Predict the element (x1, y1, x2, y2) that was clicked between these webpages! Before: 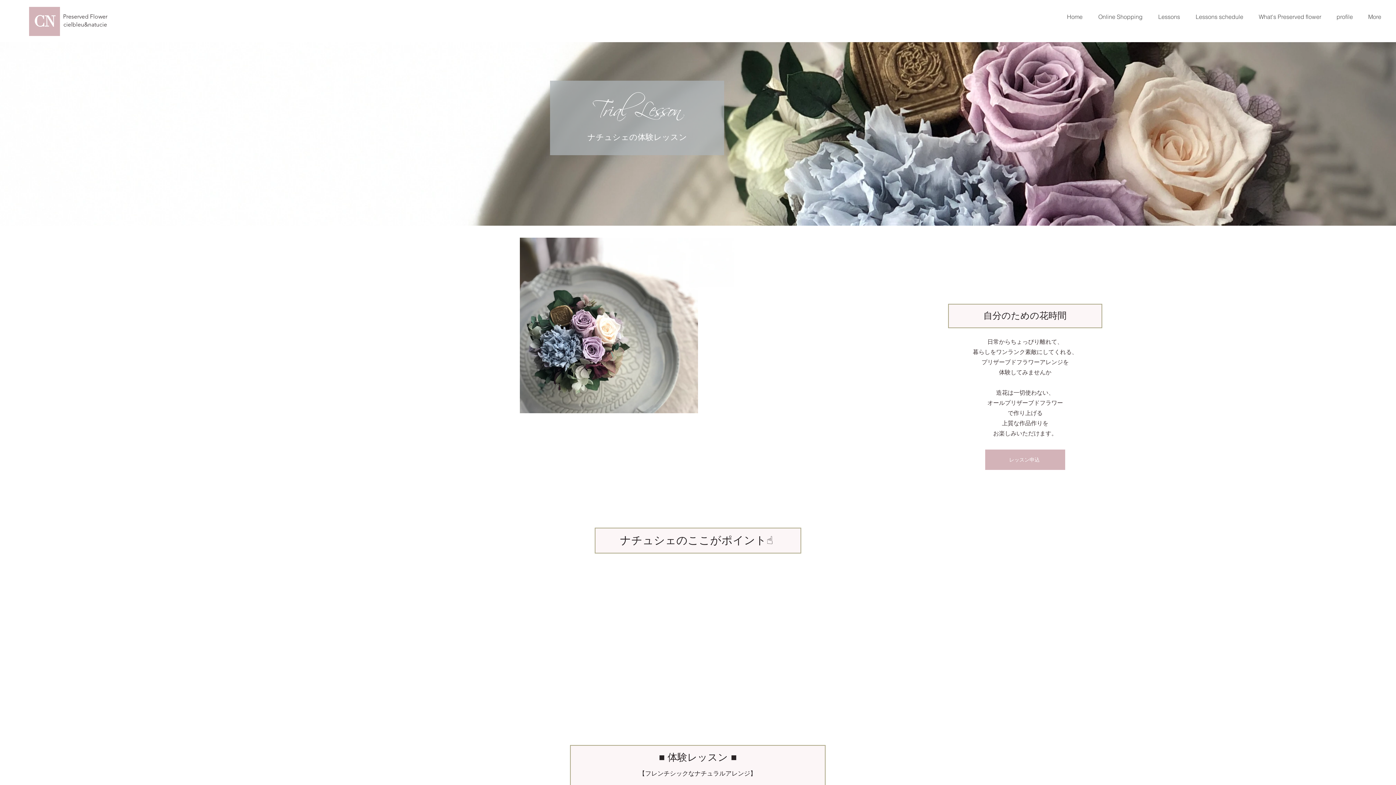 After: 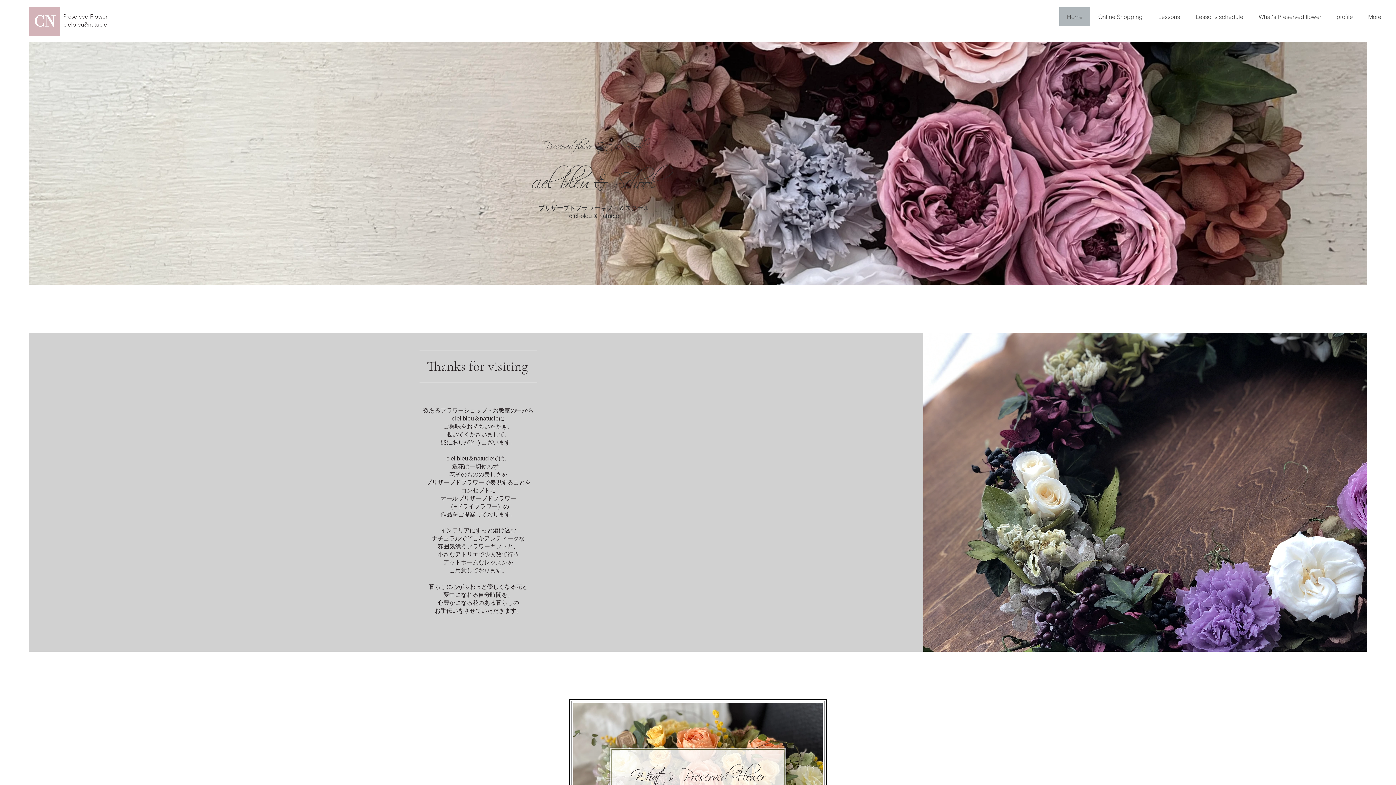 Action: bbox: (62, 12, 108, 20) label: Preserved Flower